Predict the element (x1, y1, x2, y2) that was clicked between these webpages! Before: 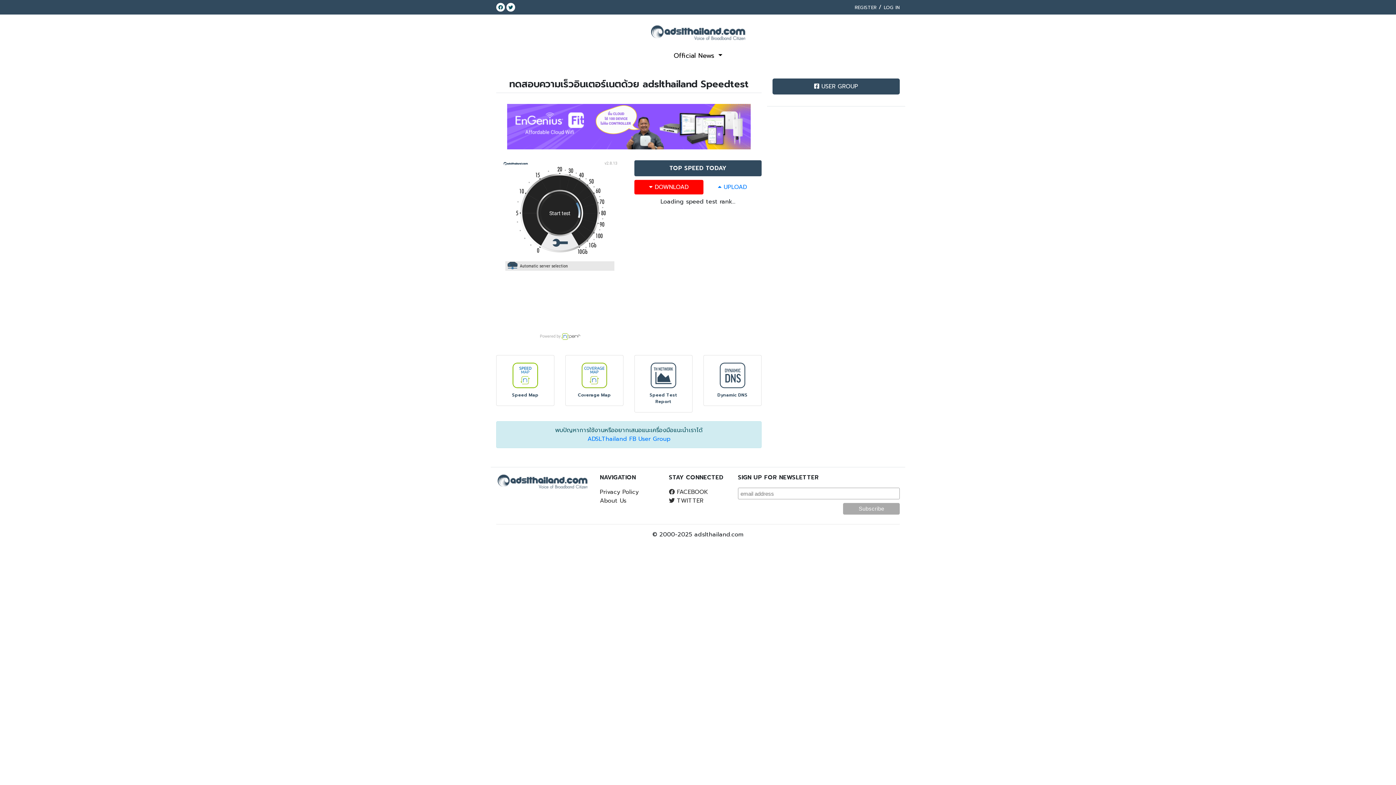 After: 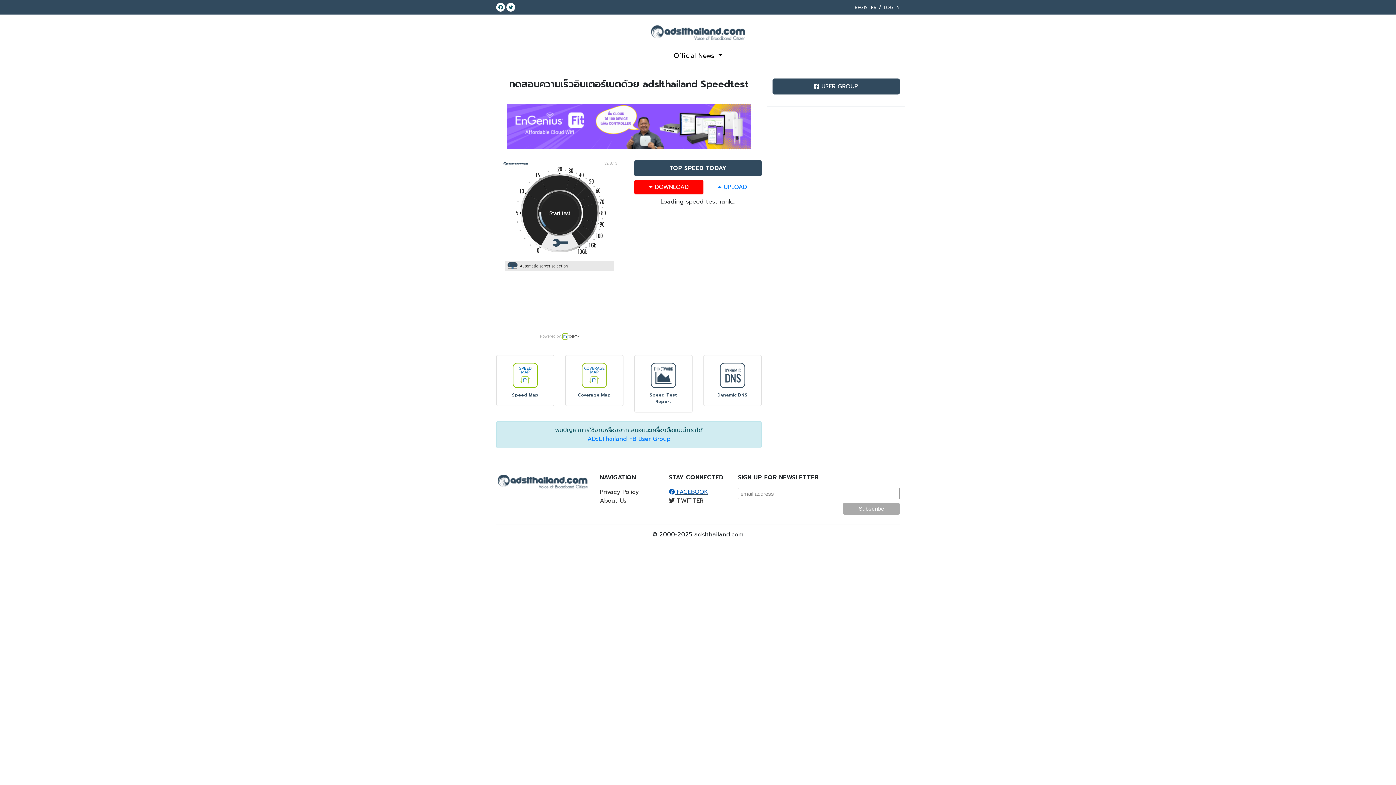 Action: label:  FACEBOOK bbox: (669, 488, 708, 496)